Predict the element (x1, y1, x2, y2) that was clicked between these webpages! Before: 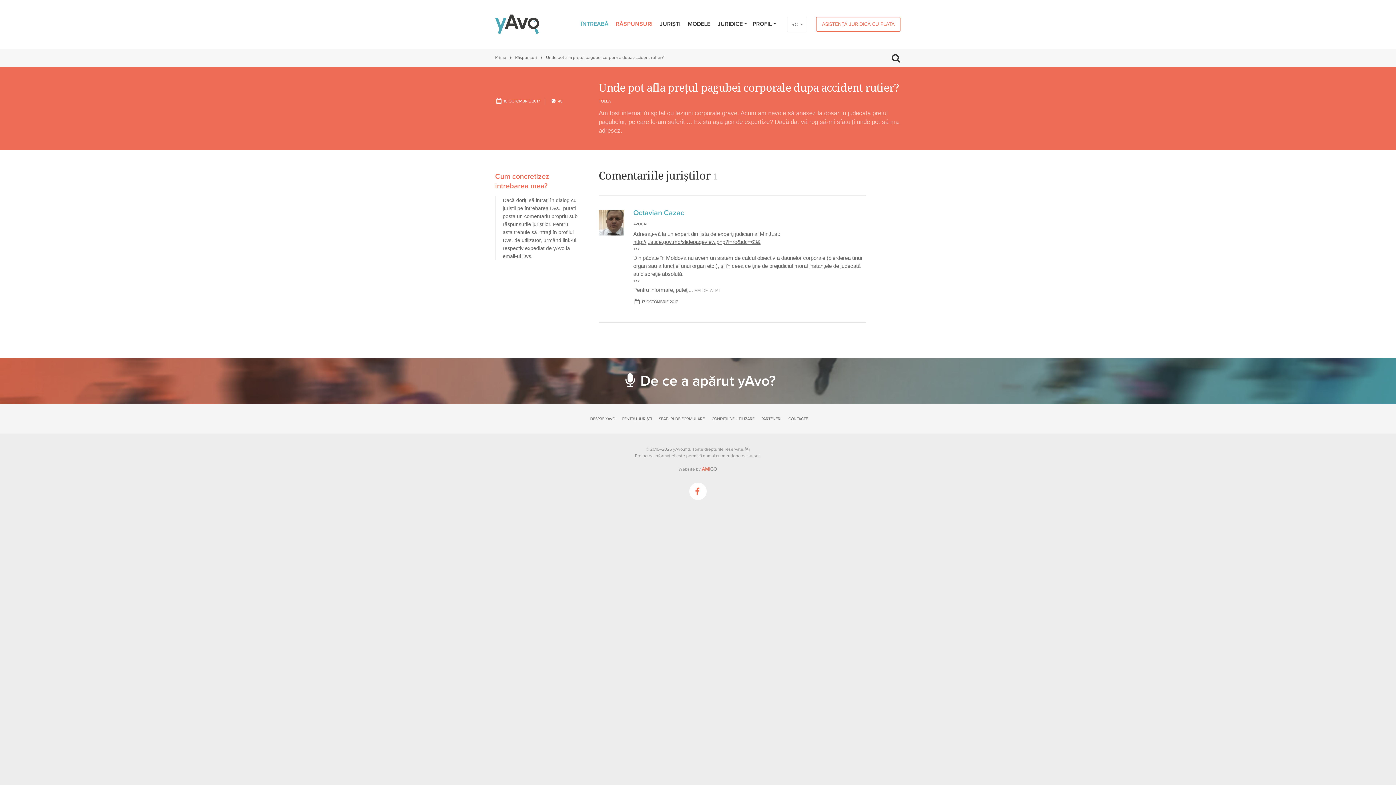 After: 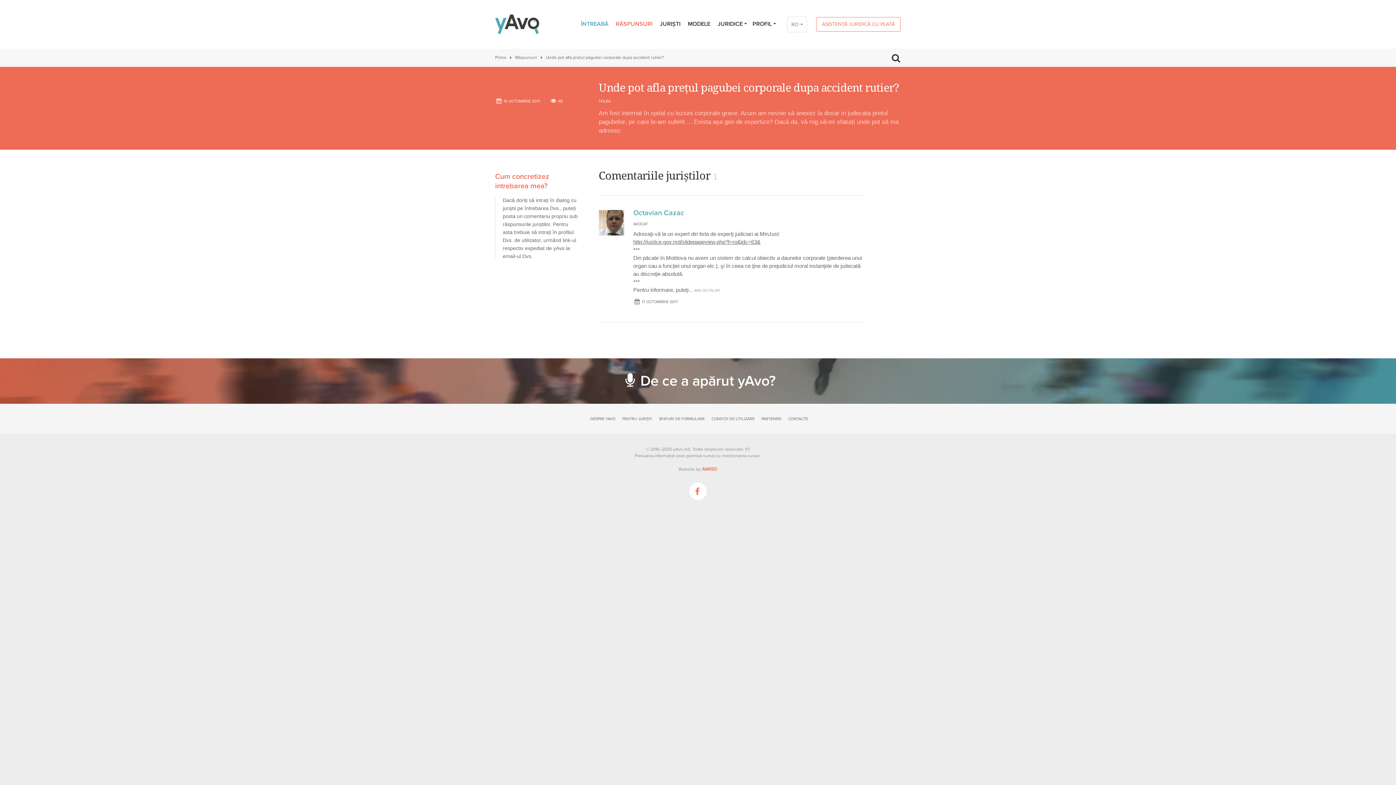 Action: label: AMIGO bbox: (702, 466, 717, 472)